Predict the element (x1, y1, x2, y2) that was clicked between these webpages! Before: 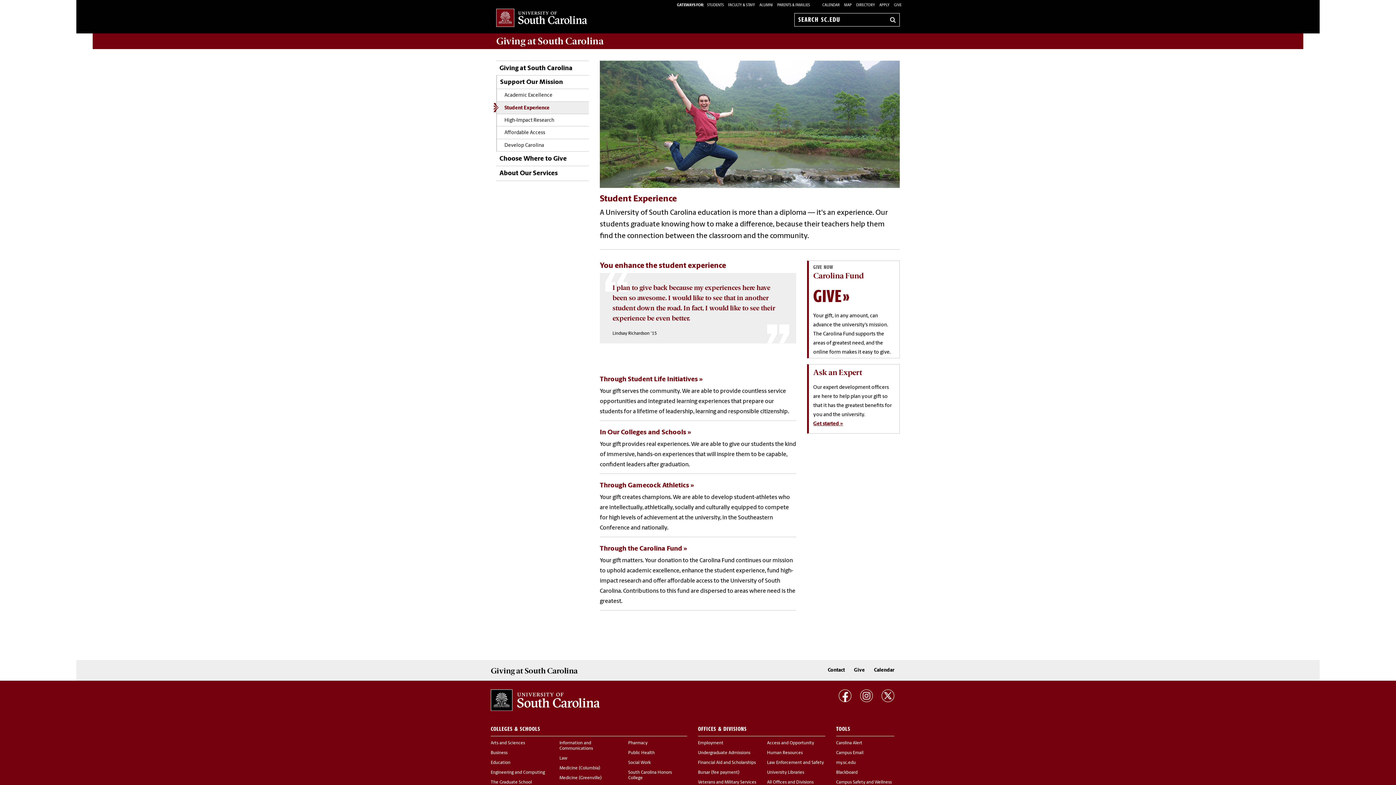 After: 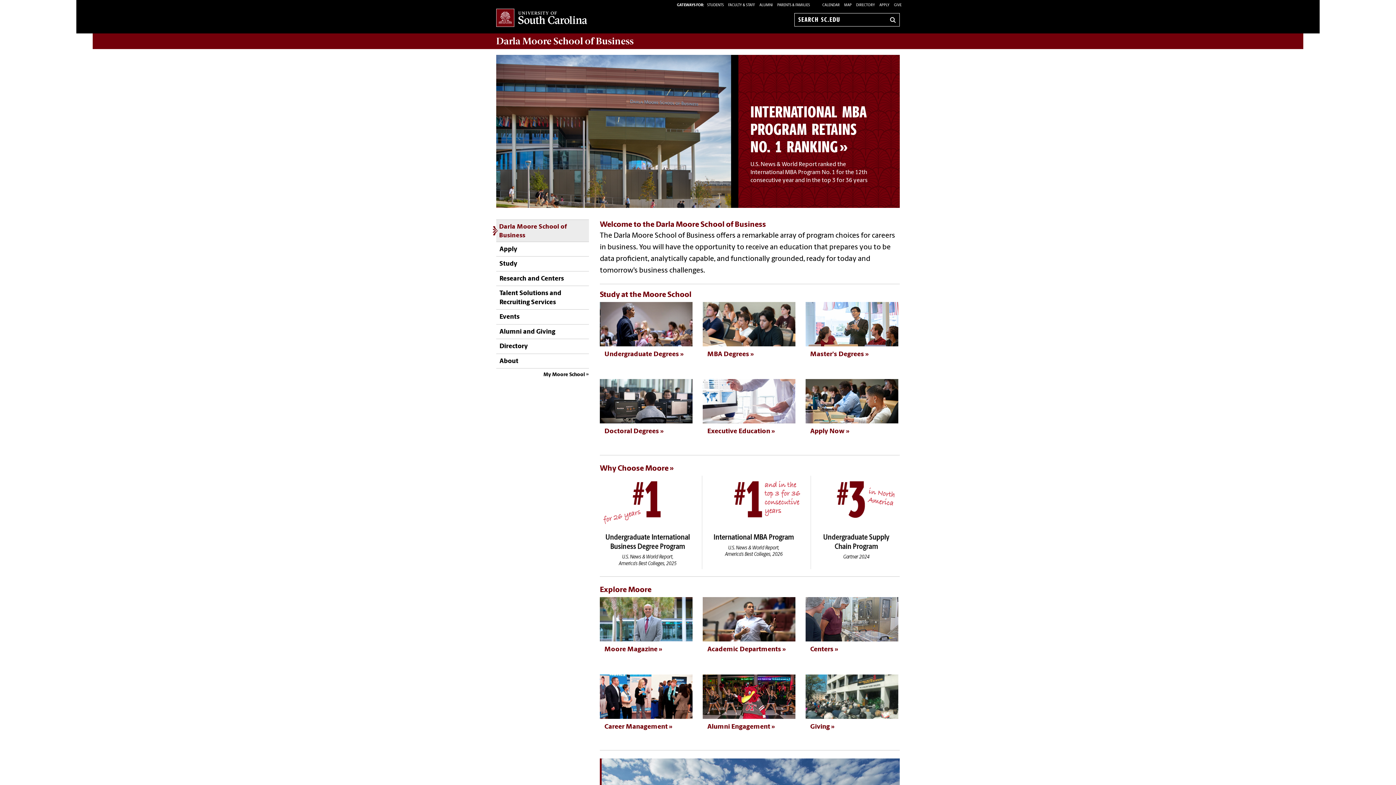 Action: label: Business bbox: (490, 751, 507, 755)